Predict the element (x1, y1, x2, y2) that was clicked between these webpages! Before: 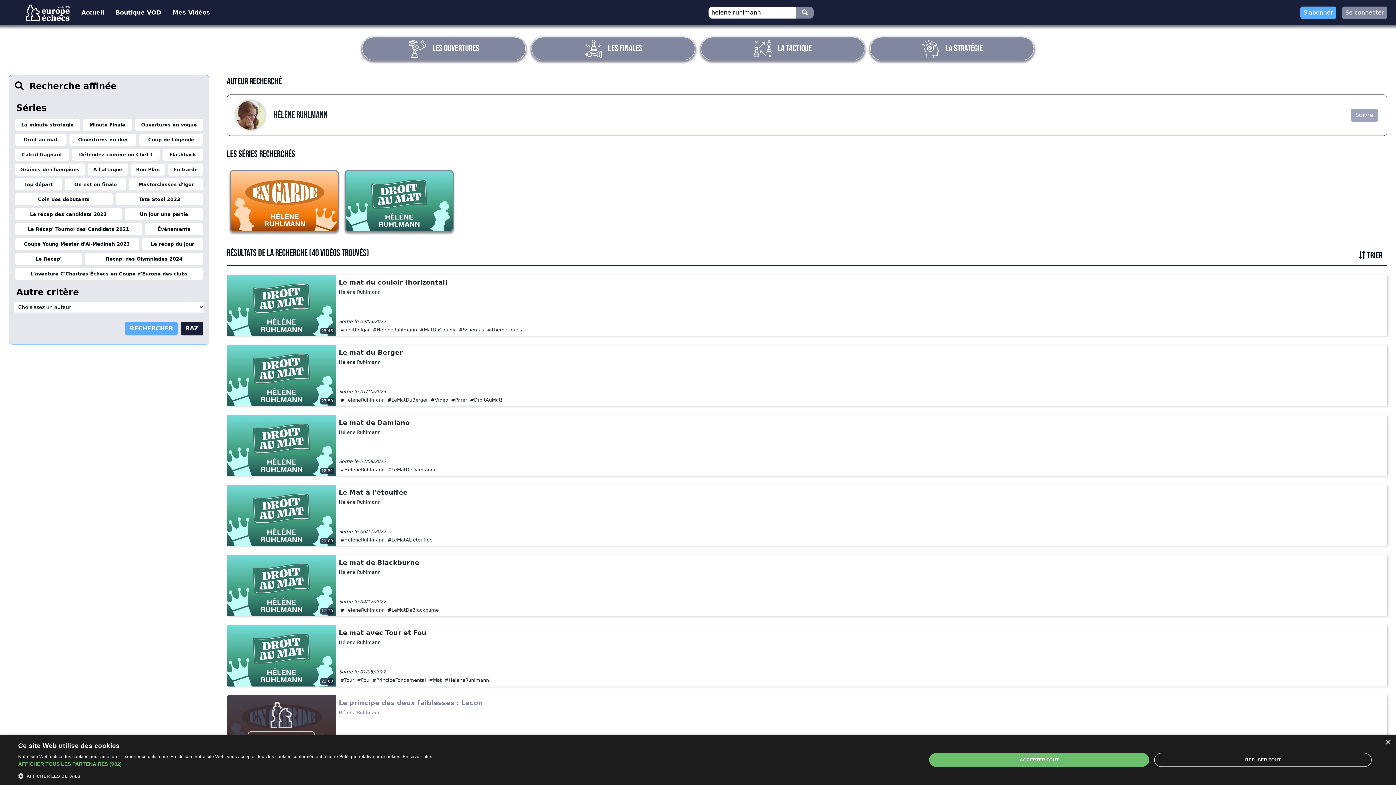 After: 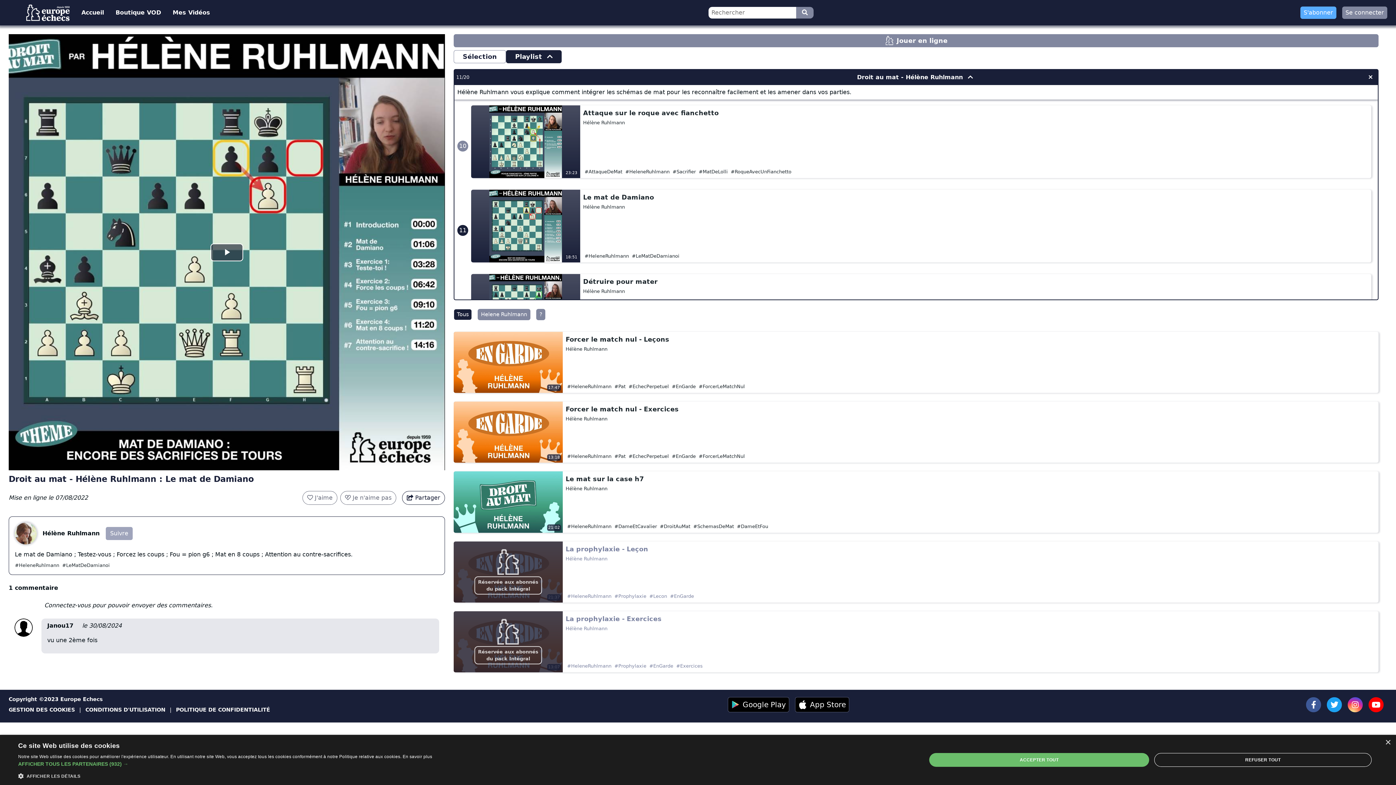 Action: bbox: (338, 418, 436, 428) label: Le mat de Damiano